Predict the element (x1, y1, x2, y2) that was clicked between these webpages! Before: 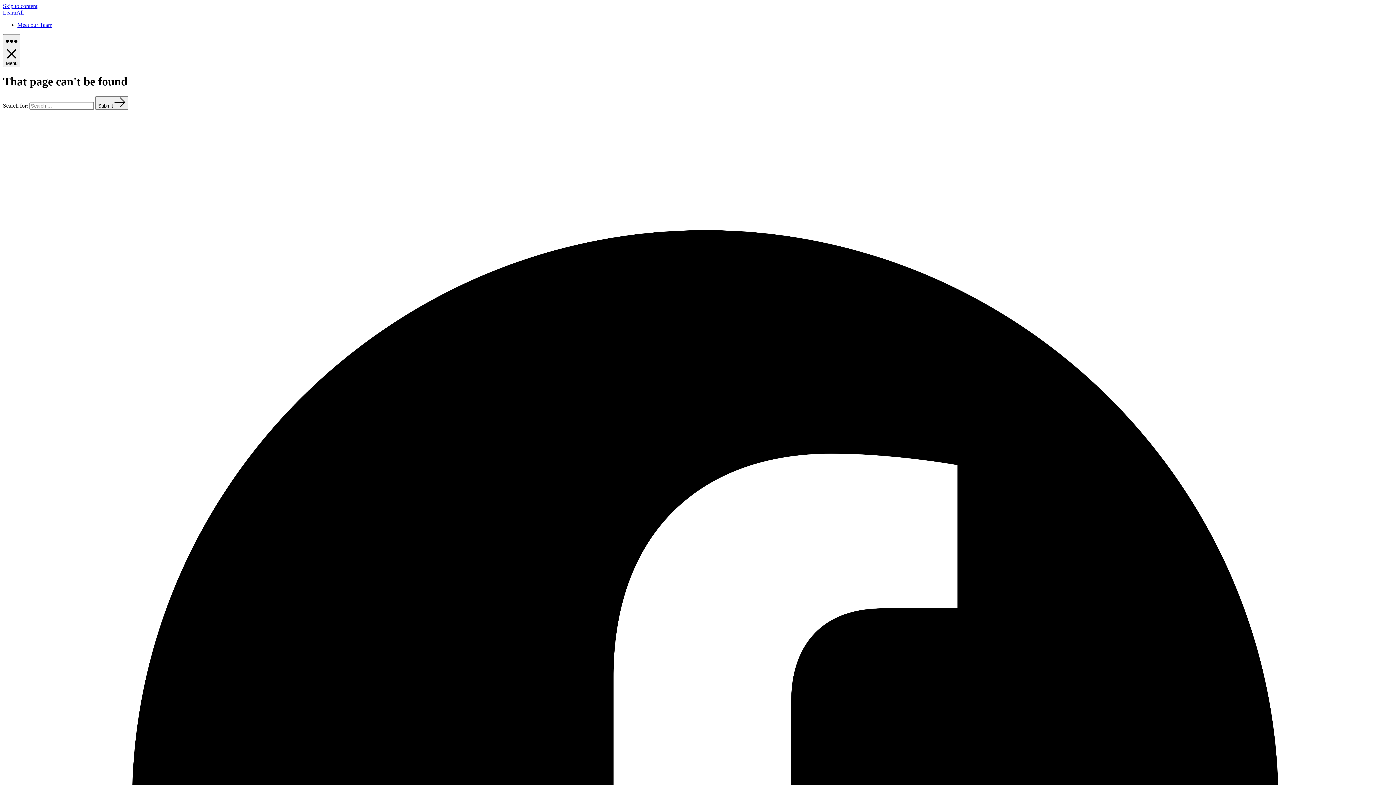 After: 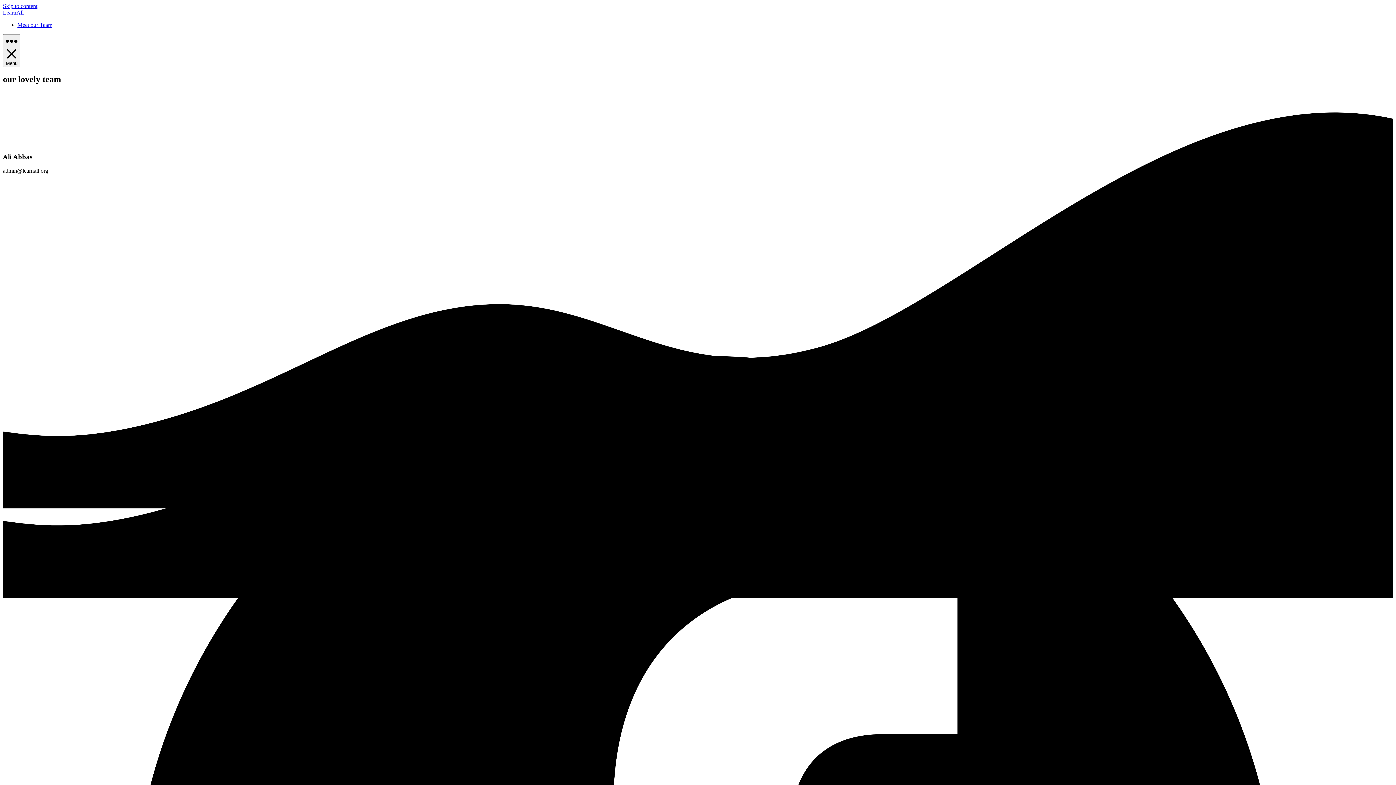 Action: bbox: (17, 21, 52, 28) label: Meet our Team